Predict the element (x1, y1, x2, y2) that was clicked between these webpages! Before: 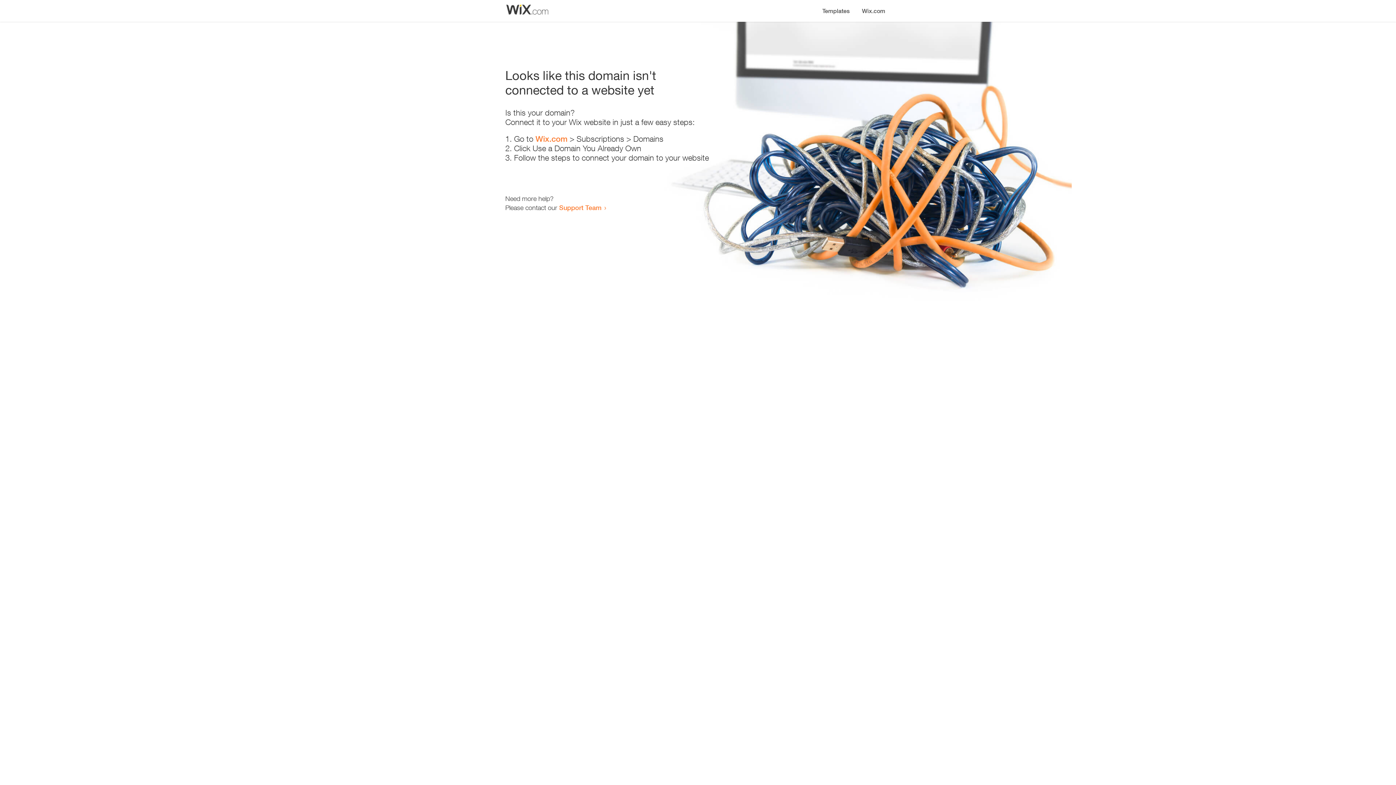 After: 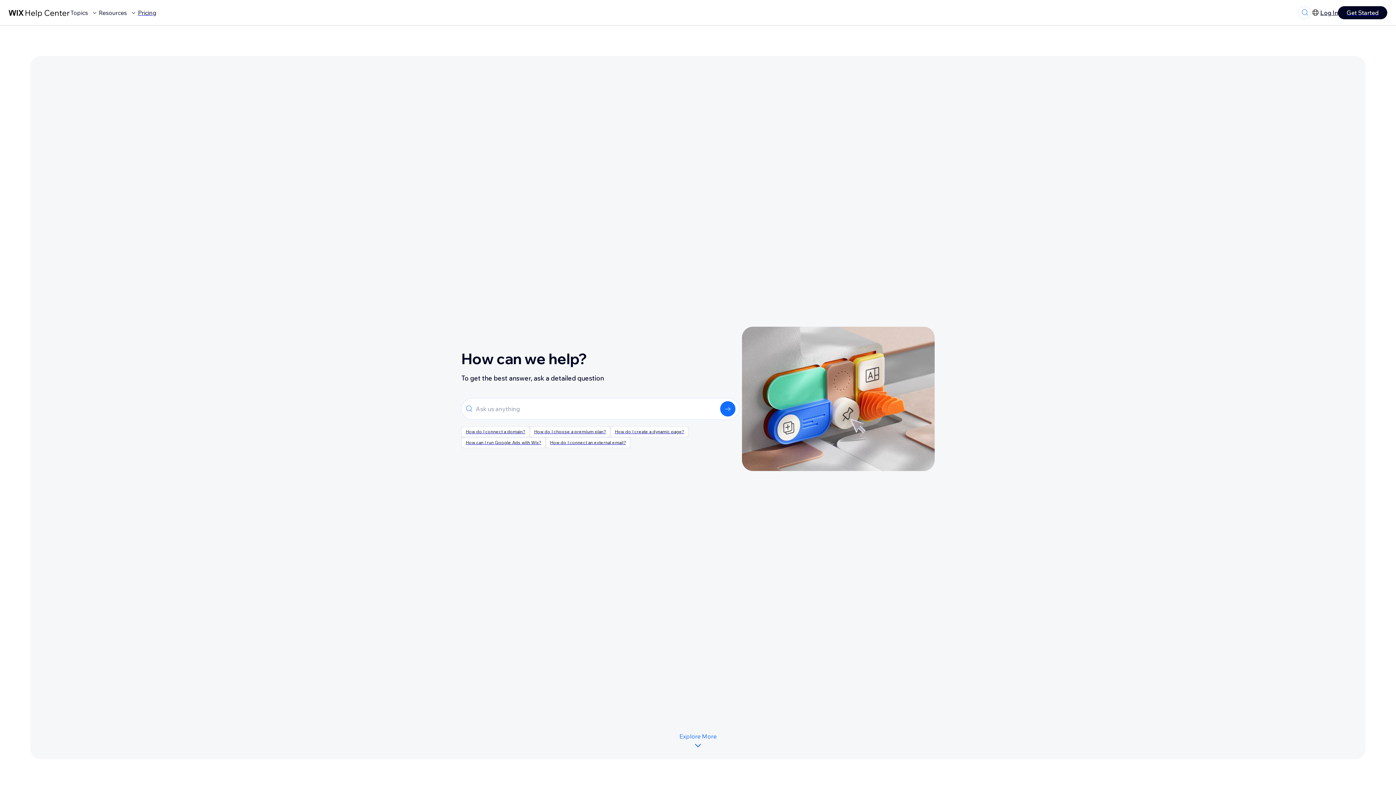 Action: bbox: (559, 203, 601, 211) label: Support Team